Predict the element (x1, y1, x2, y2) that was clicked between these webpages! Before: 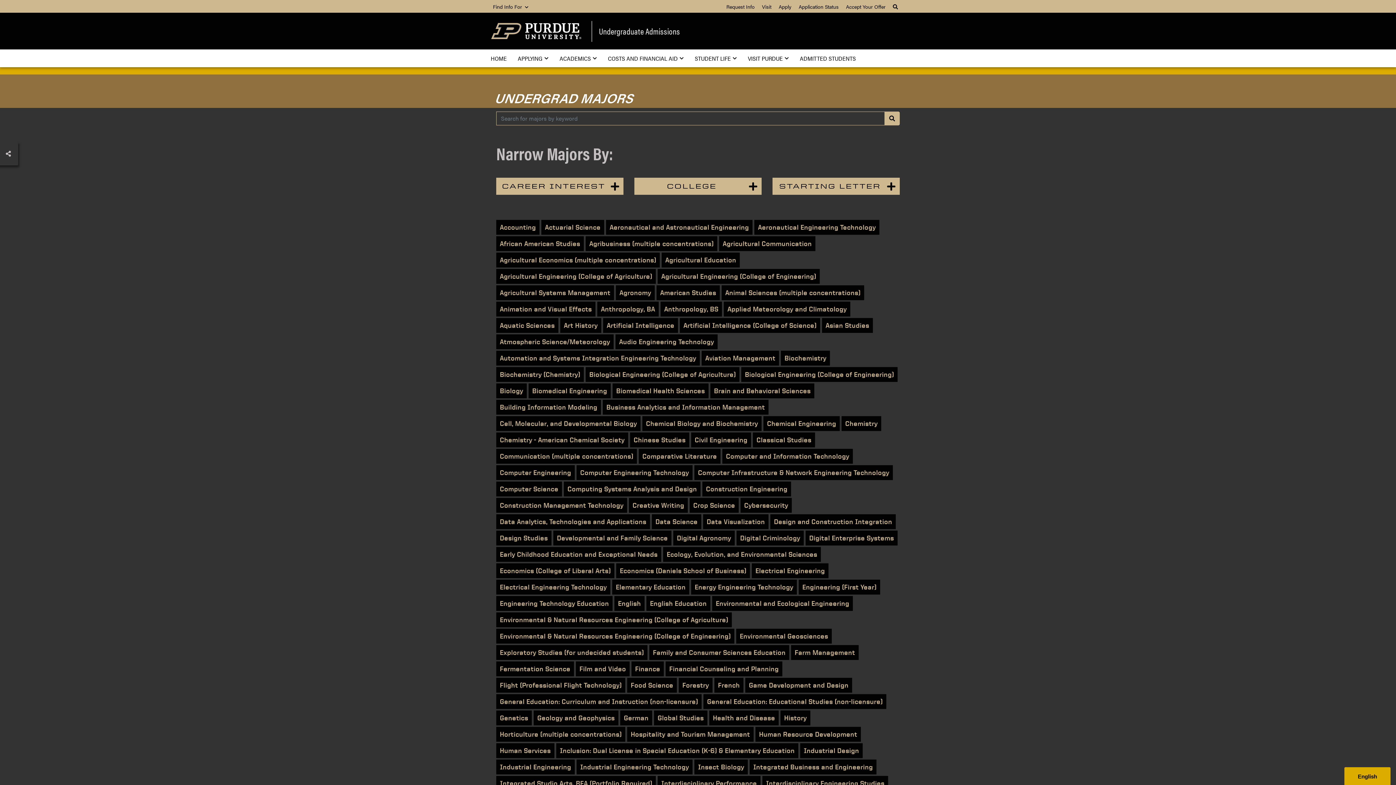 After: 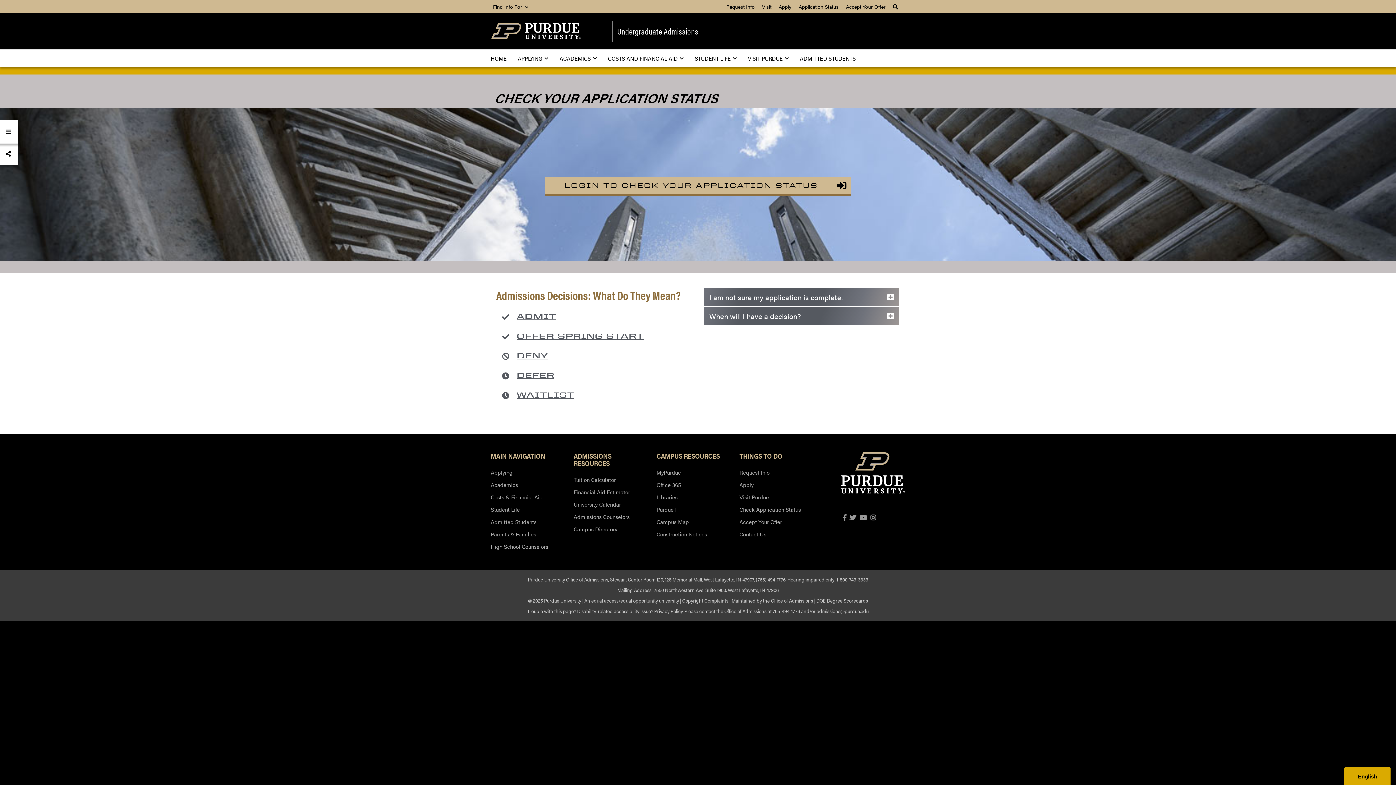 Action: bbox: (798, 2, 838, 10) label: Application Status